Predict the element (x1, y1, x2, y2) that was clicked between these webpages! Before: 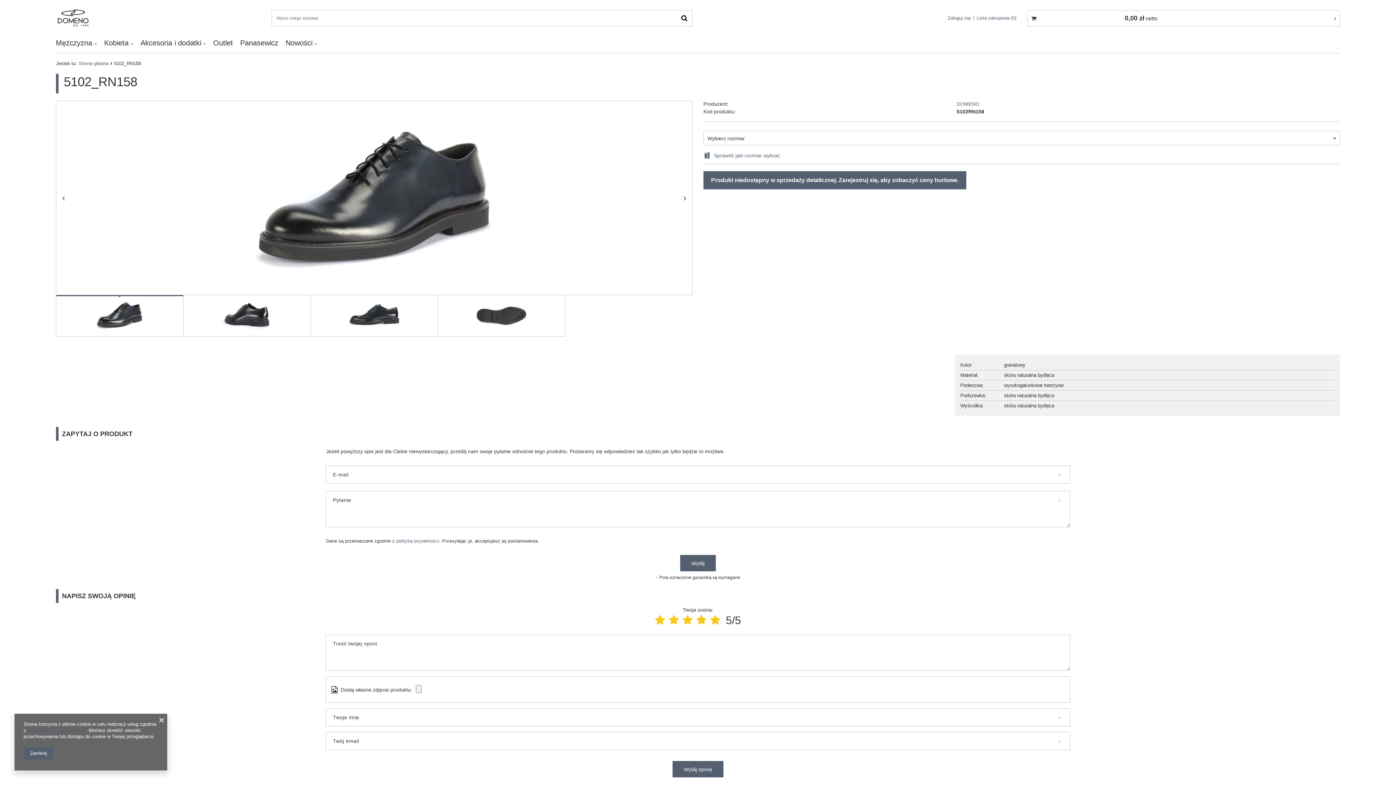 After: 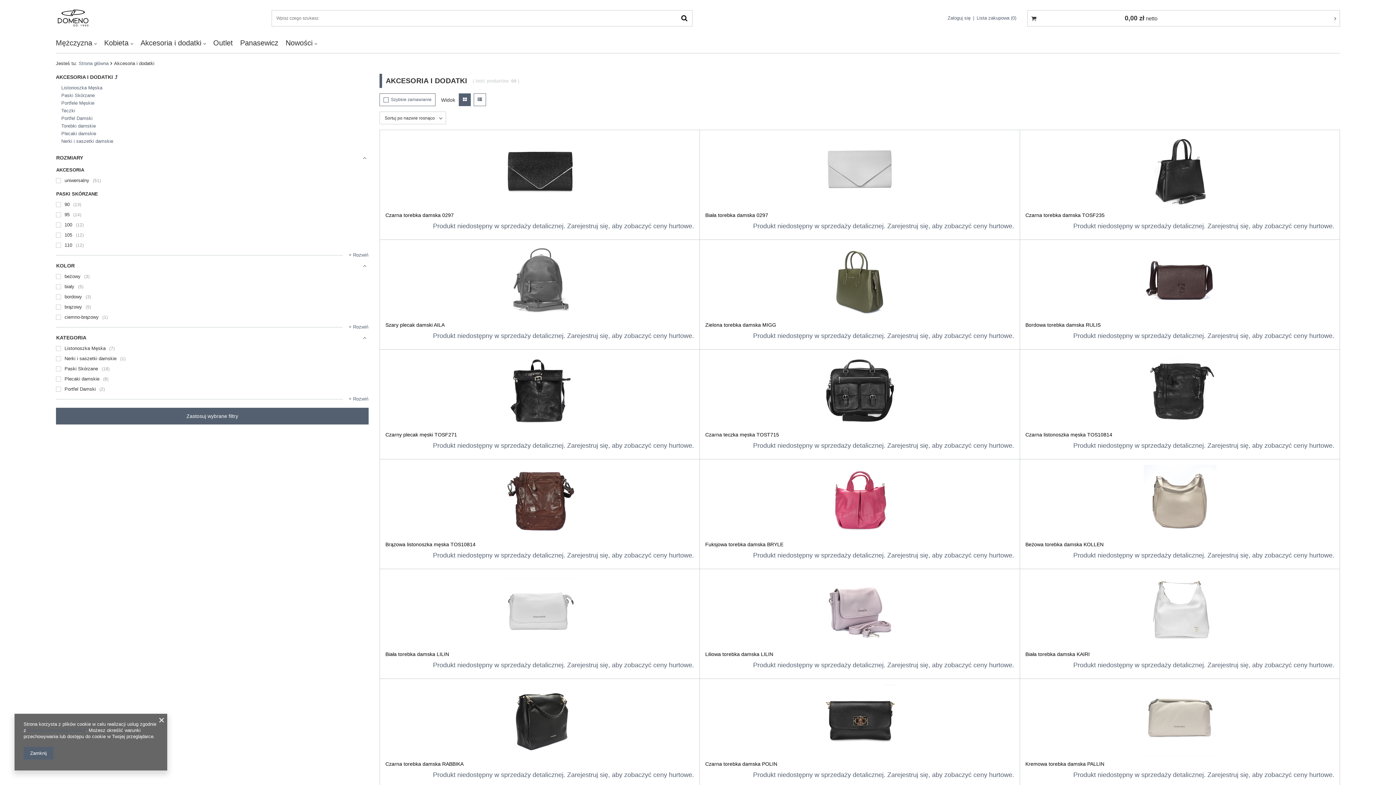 Action: label: Akcesoria i dodatki bbox: (136, 36, 209, 49)